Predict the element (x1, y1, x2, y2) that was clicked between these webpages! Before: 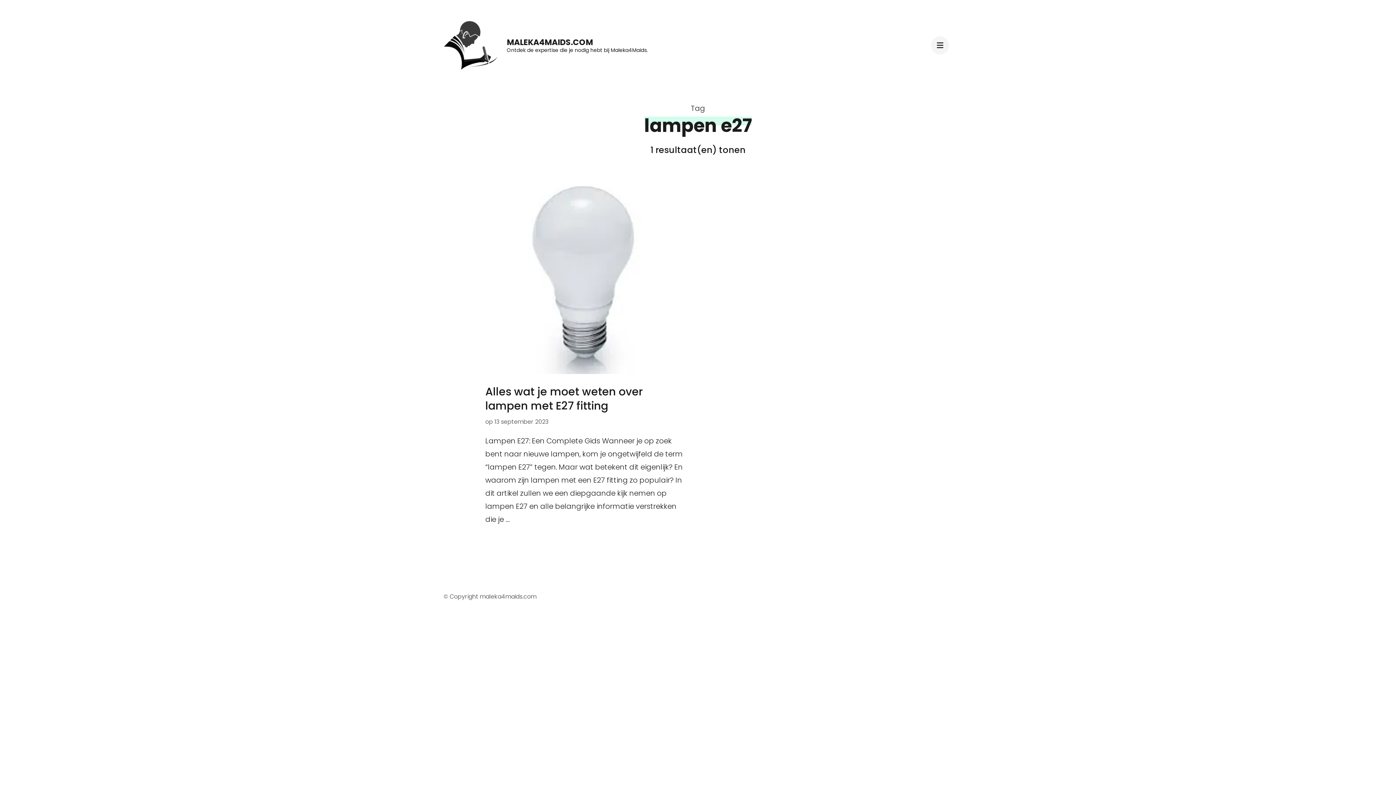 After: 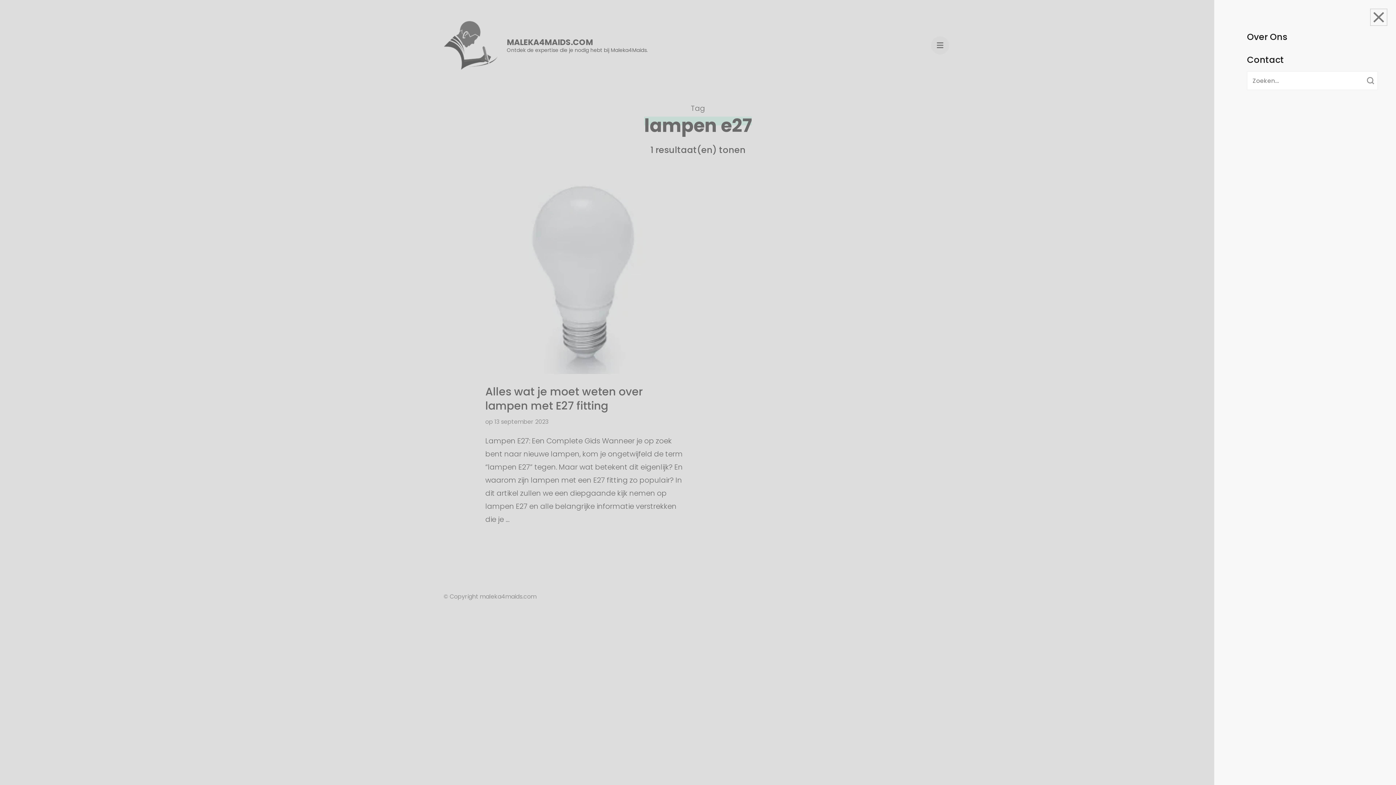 Action: bbox: (931, 36, 949, 54)